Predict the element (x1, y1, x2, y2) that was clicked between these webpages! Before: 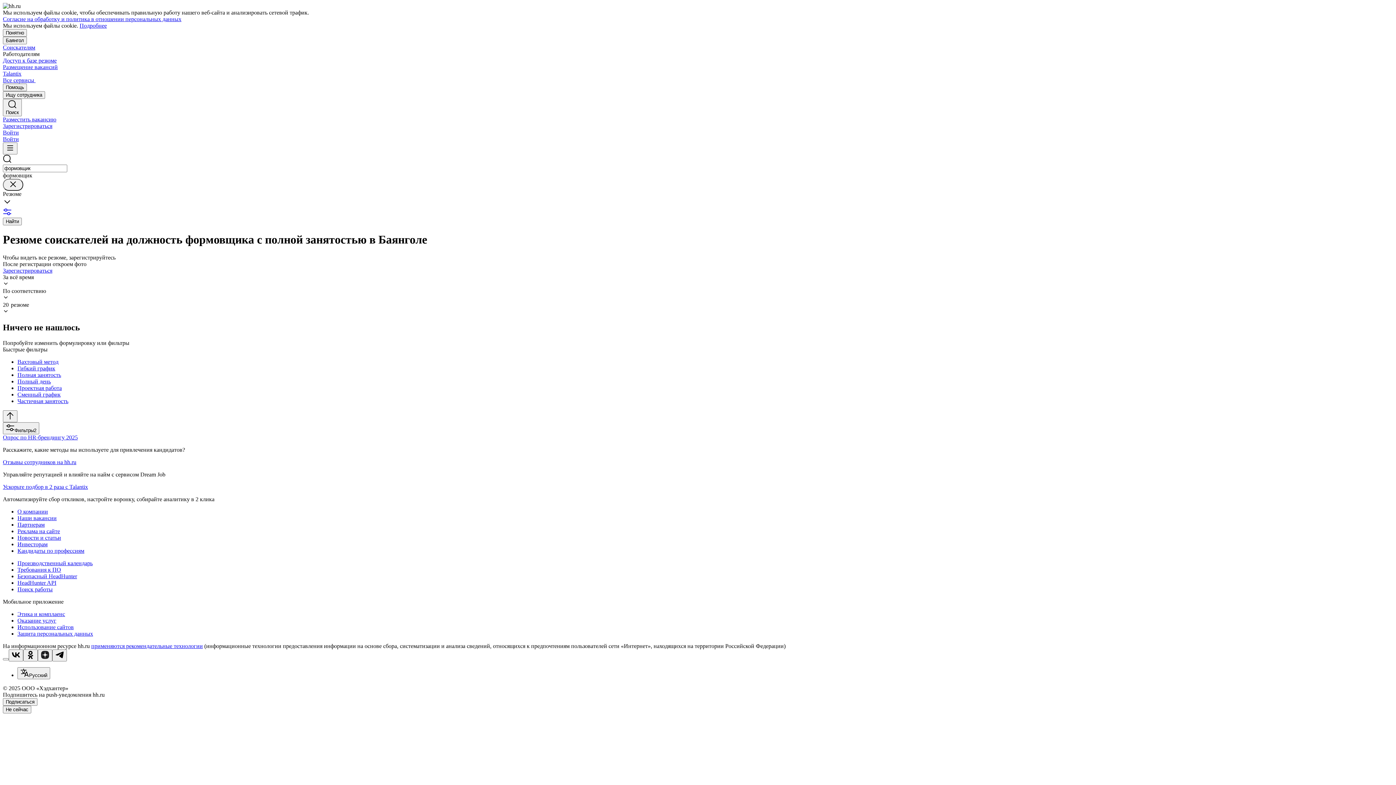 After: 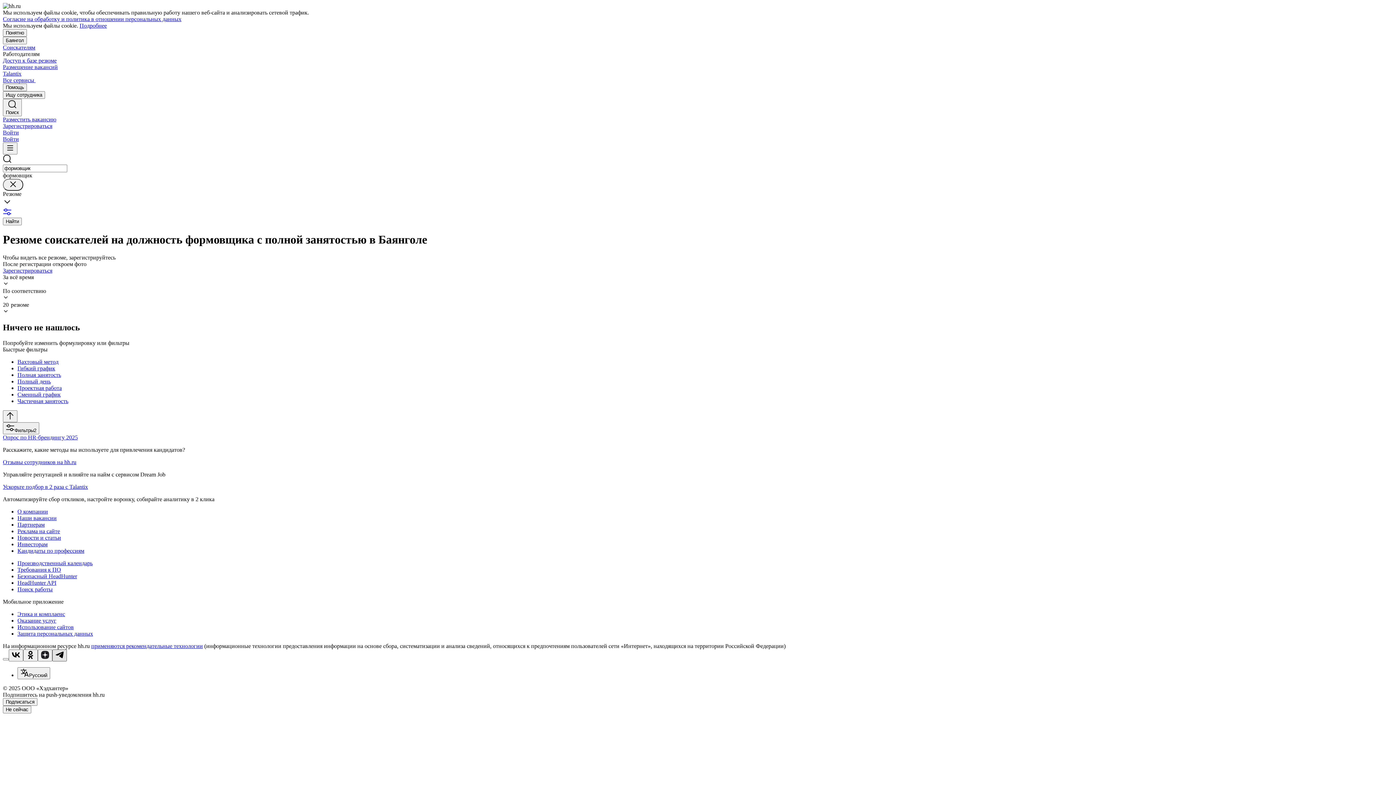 Action: bbox: (52, 649, 66, 661)